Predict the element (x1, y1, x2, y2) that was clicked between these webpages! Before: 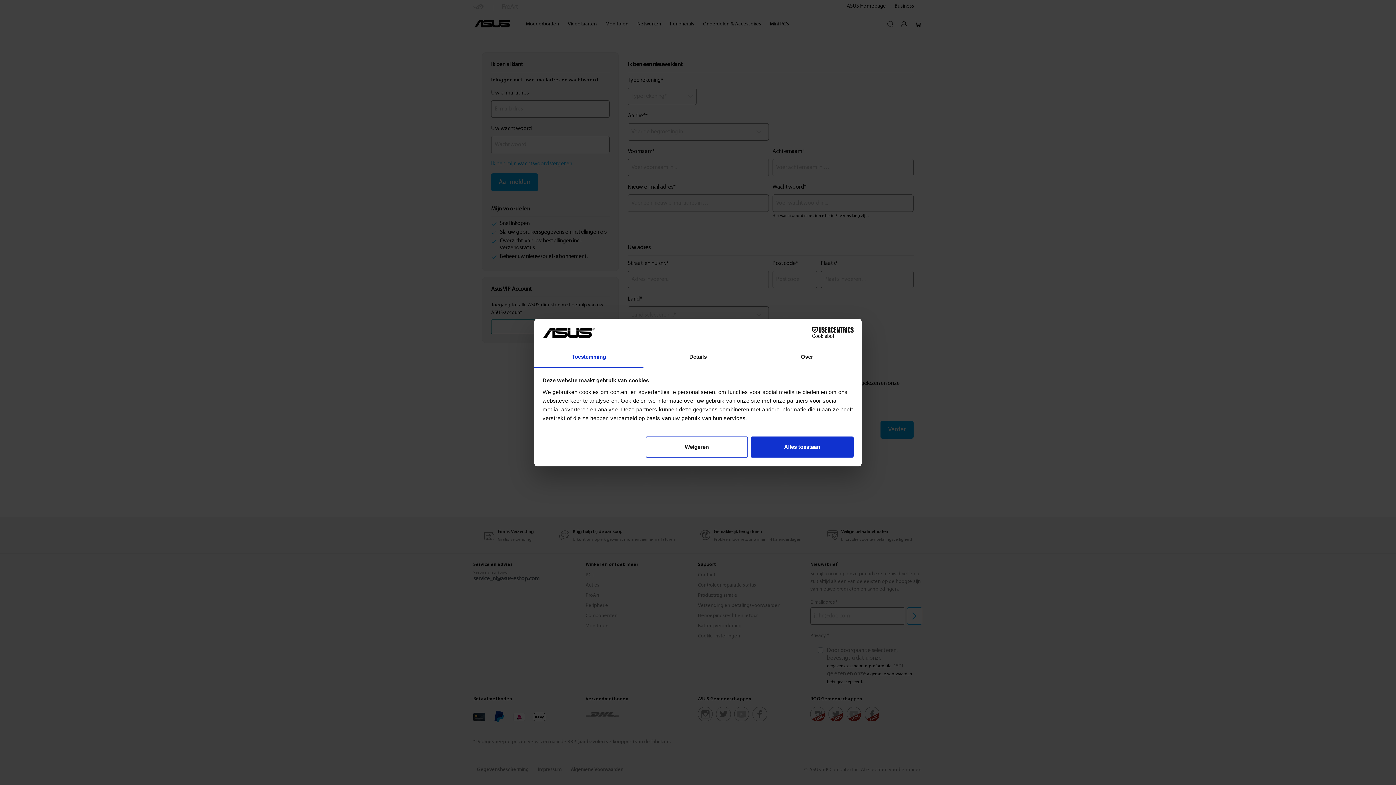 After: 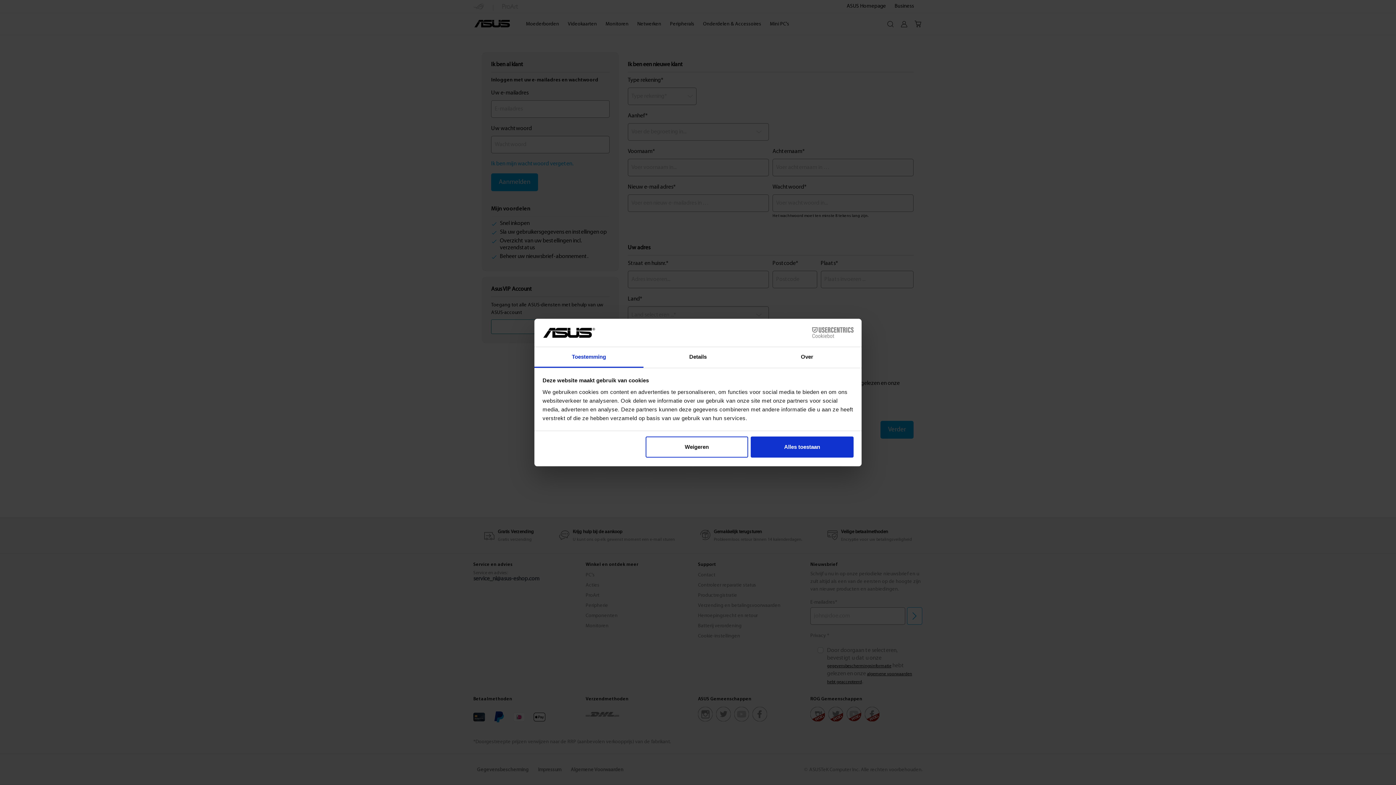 Action: bbox: (790, 327, 853, 338) label: Cookiebot - opens in a new window